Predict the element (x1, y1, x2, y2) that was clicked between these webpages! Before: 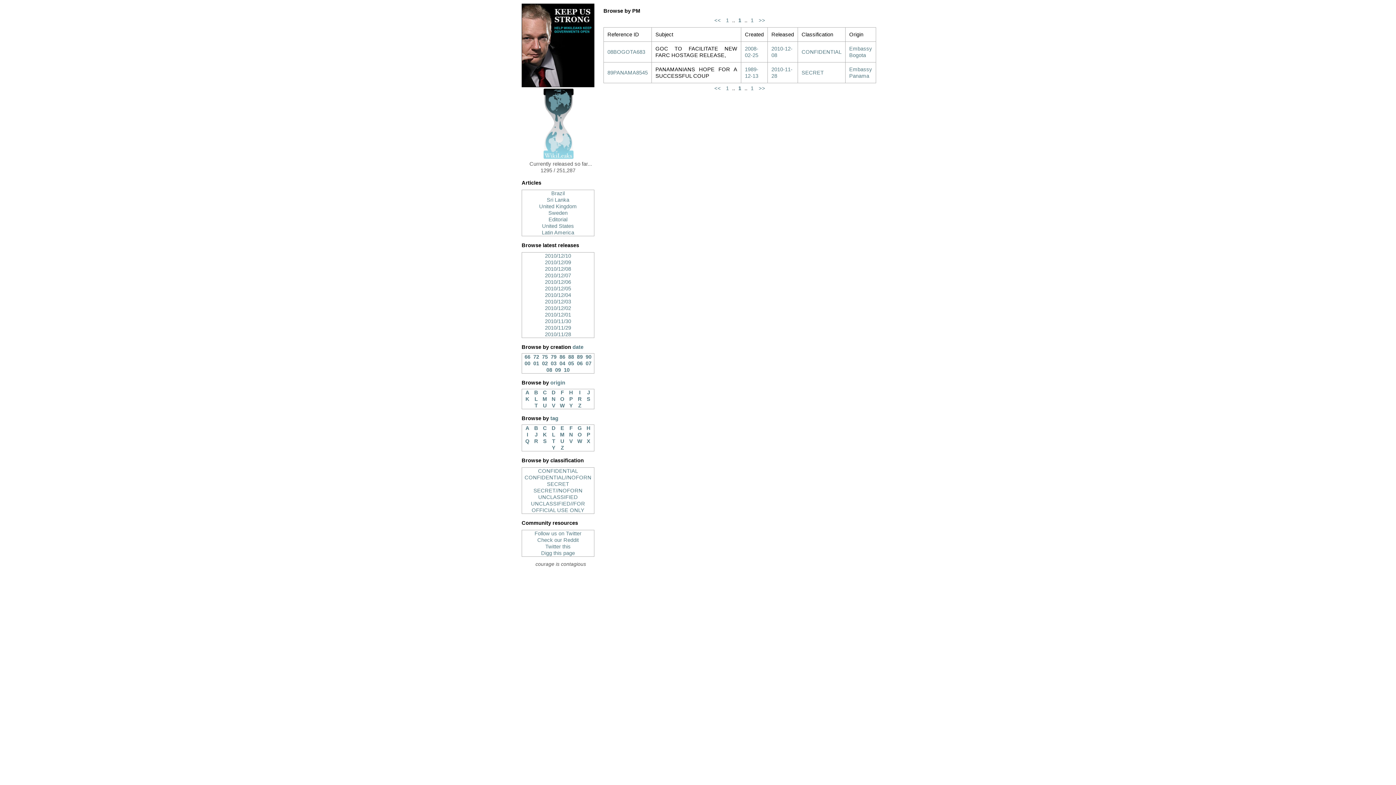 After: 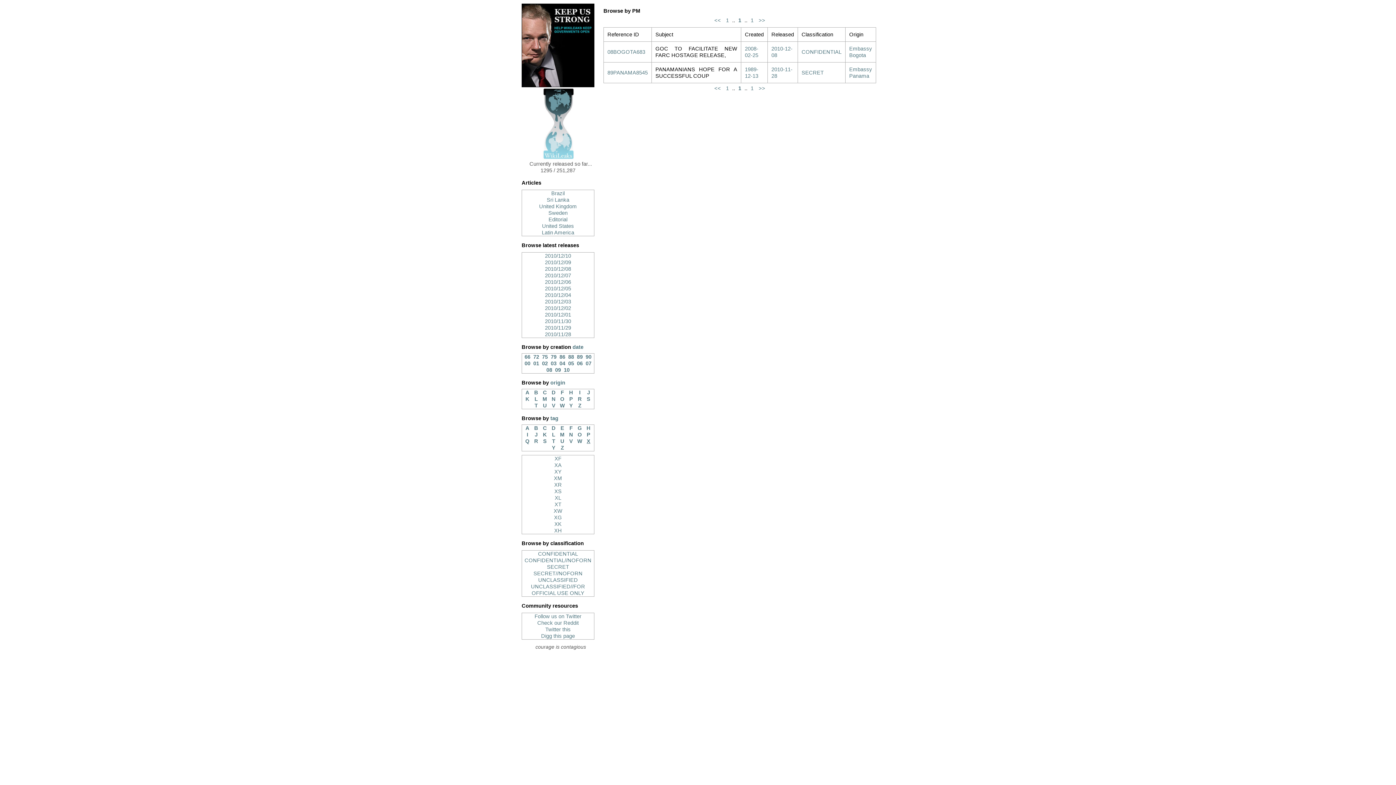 Action: bbox: (585, 438, 592, 444) label: X